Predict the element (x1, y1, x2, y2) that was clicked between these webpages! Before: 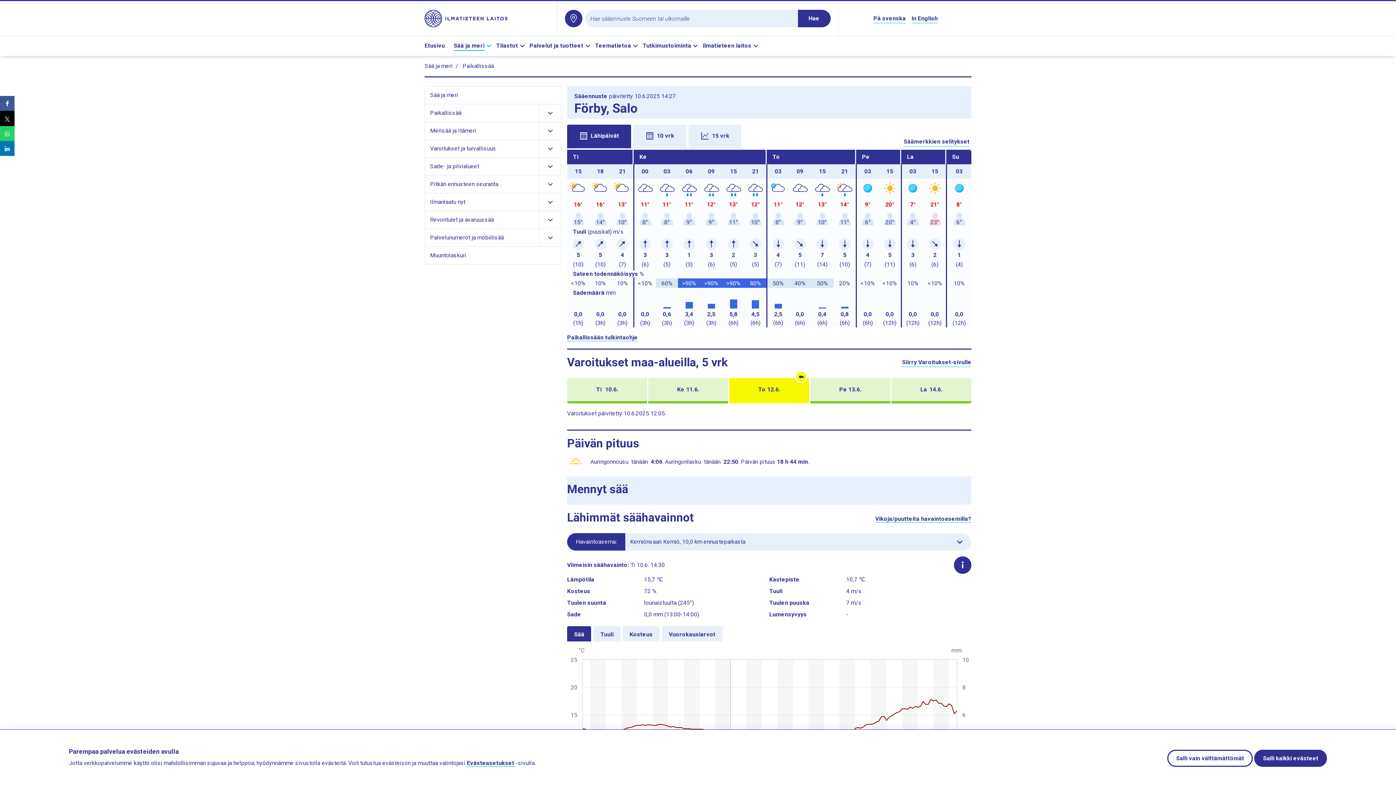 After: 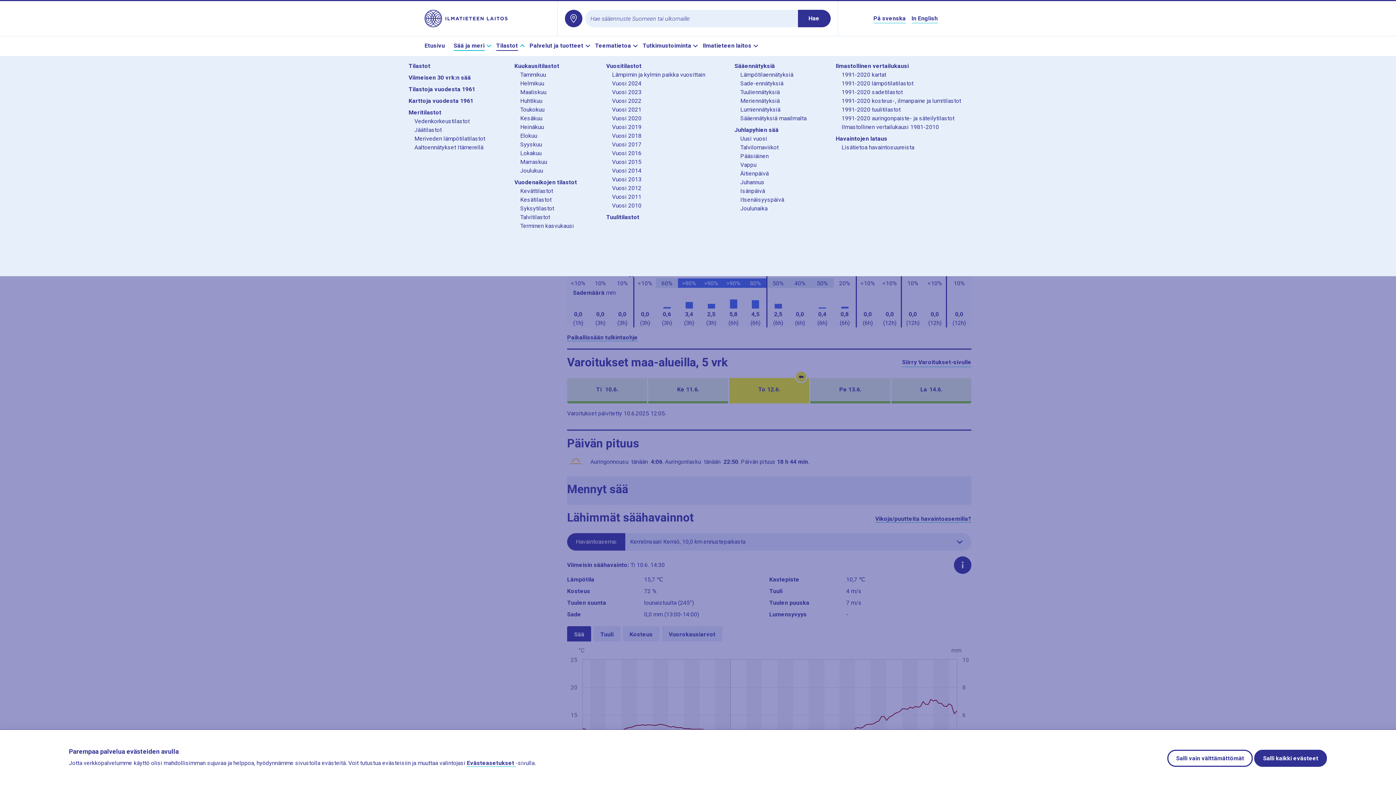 Action: label: Tilastot bbox: (496, 41, 526, 50)